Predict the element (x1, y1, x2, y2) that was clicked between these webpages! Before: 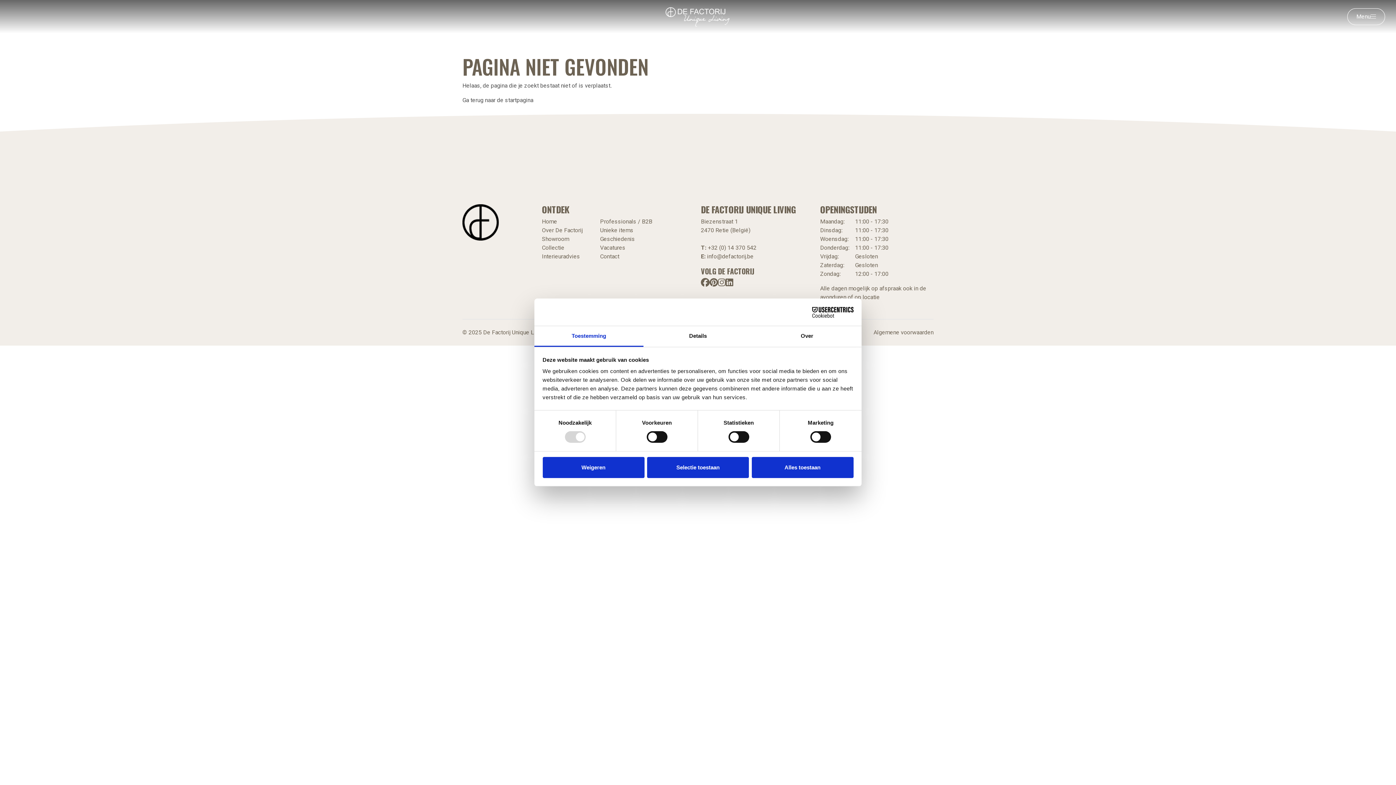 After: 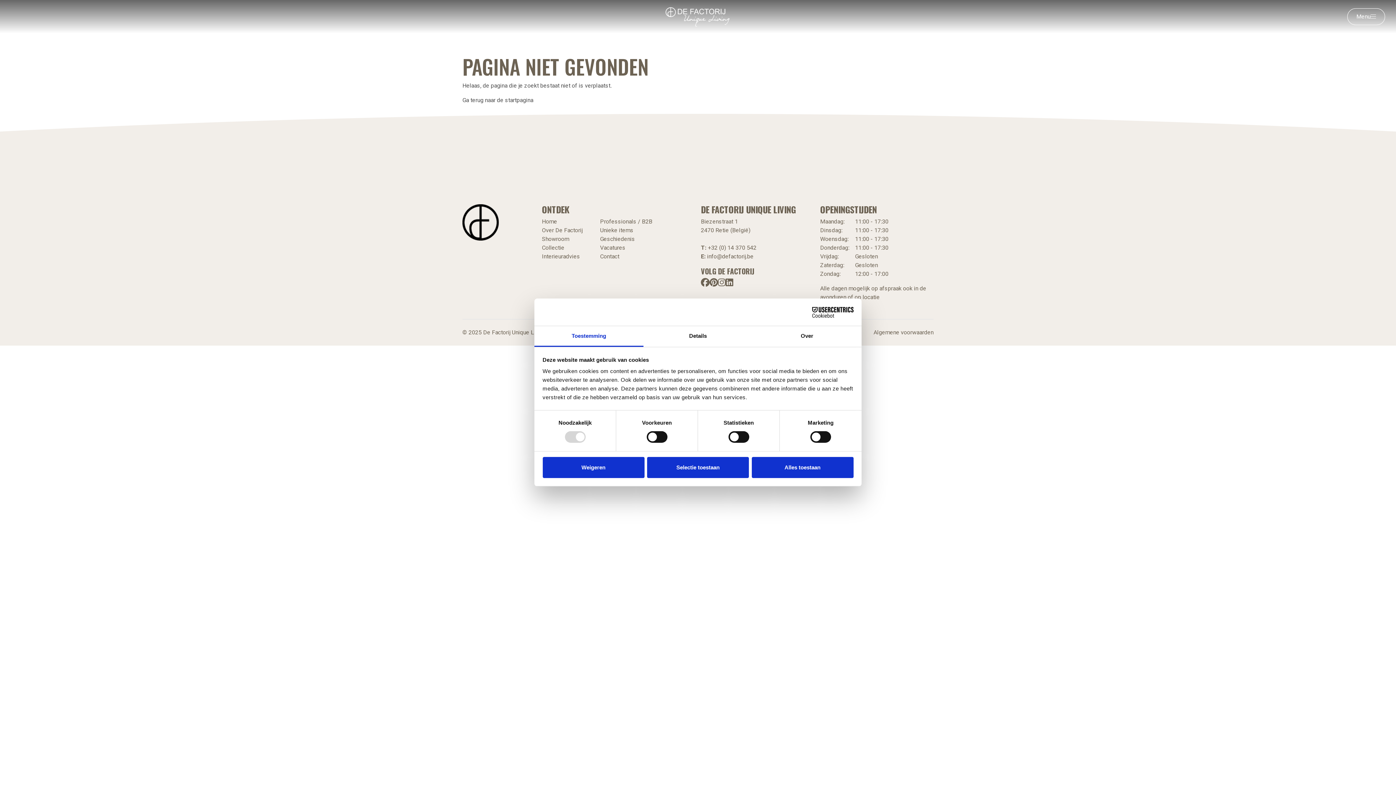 Action: label: info@defactorij.be bbox: (707, 253, 753, 260)